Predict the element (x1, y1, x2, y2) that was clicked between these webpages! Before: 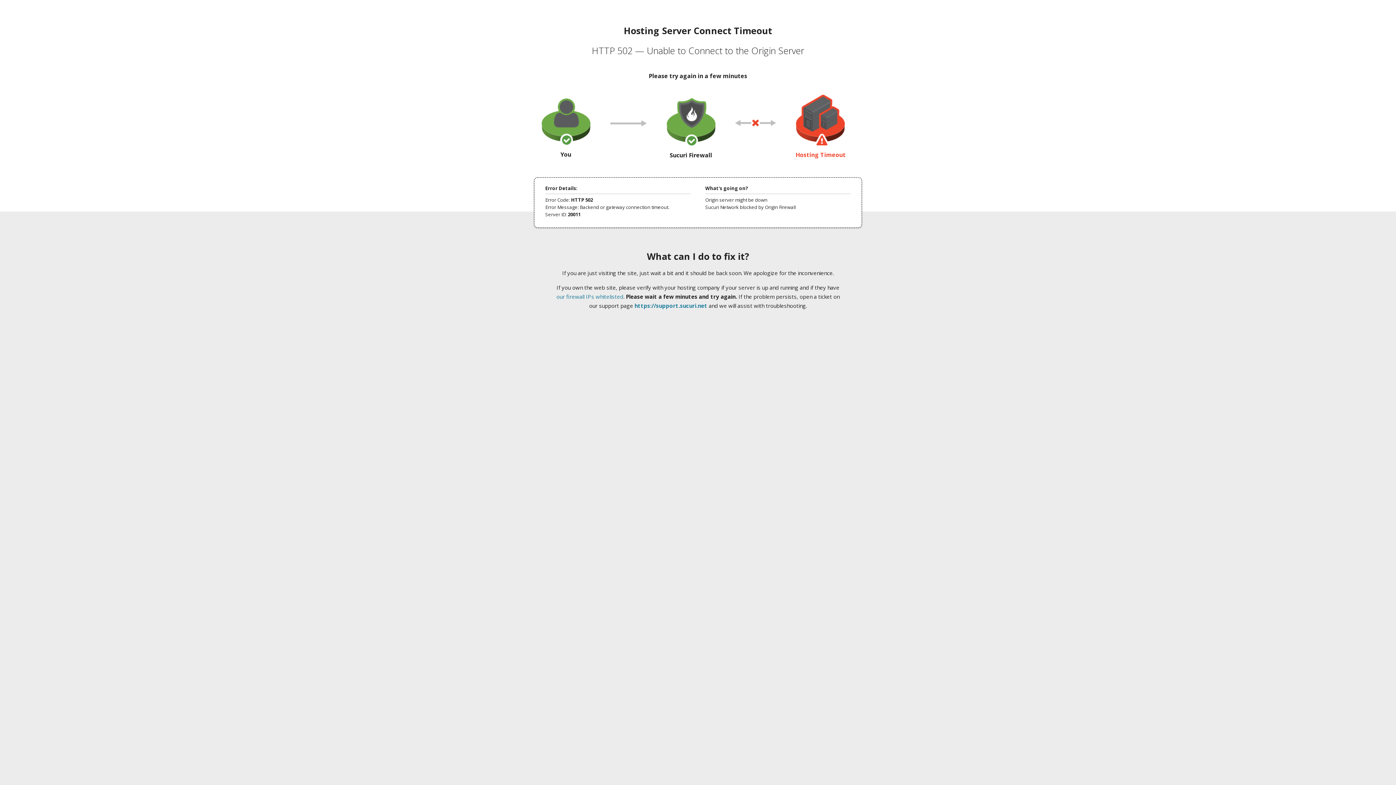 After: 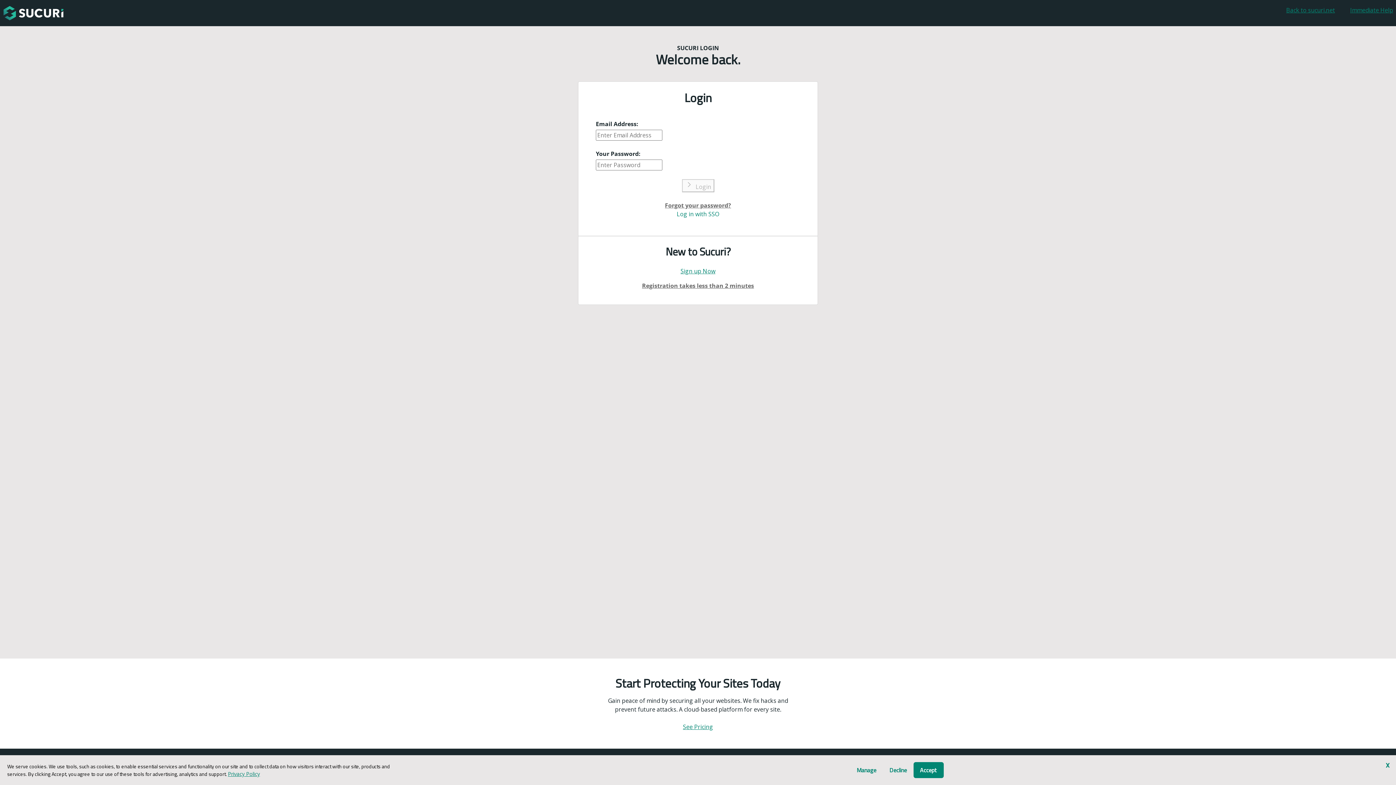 Action: label: https://support.sucuri.net bbox: (634, 302, 707, 309)